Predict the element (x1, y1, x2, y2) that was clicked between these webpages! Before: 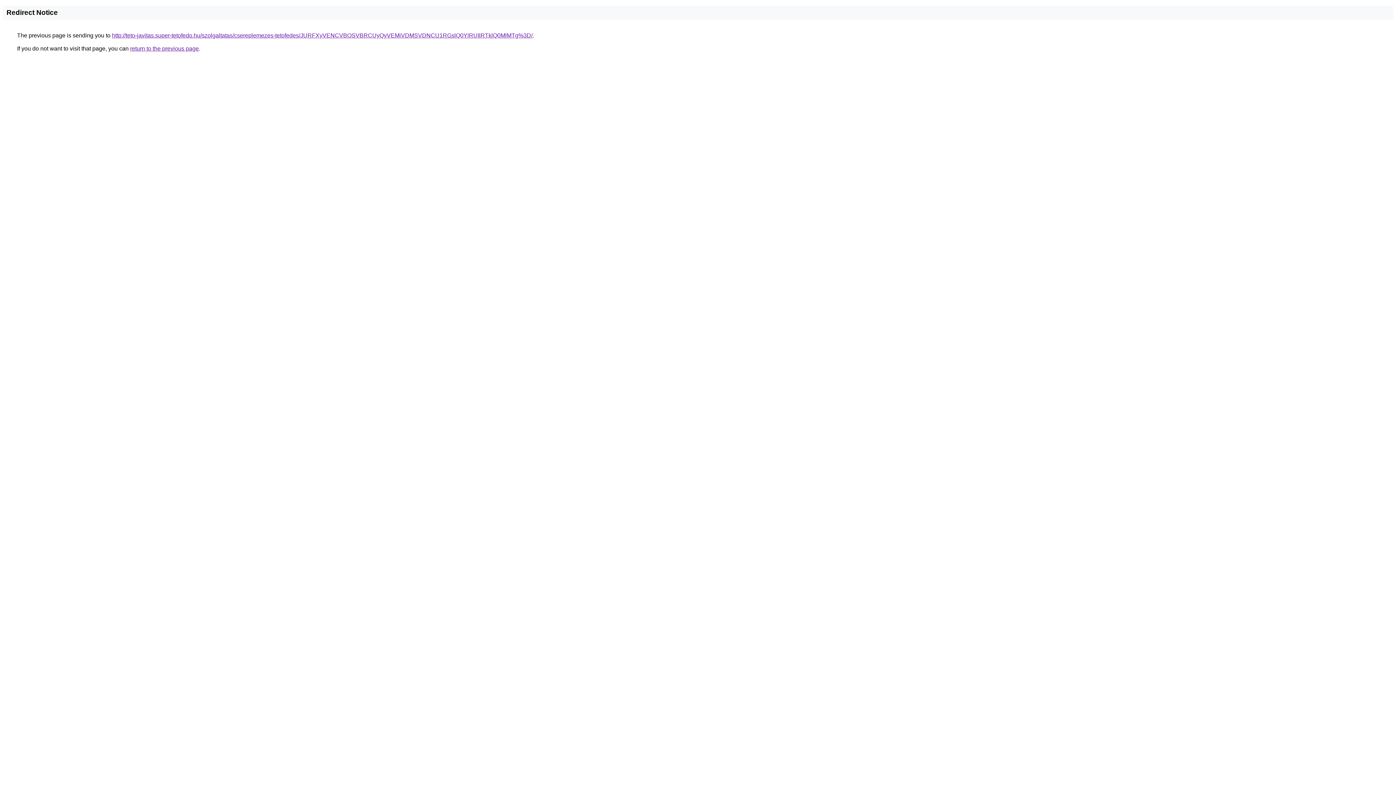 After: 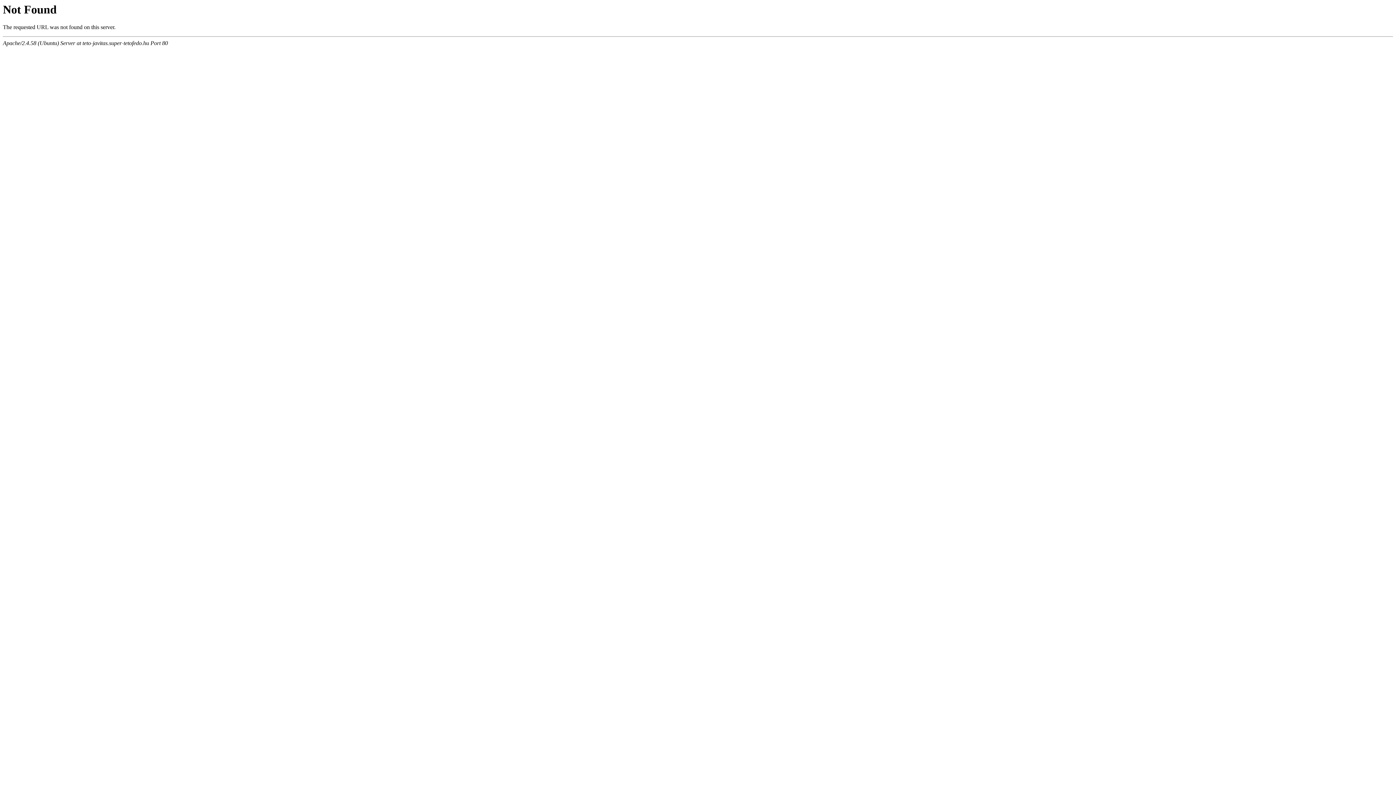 Action: label: http://teto-javitas.super-tetofedo.hu/szolgaltatas/csereplemezes-tetofedes/JURFXyVENCVBOSVBRCUyQyVEMiVDMSVDNCU1RGslQ0YlRUIlRTklQ0MlMTg%3D/ bbox: (112, 32, 532, 38)